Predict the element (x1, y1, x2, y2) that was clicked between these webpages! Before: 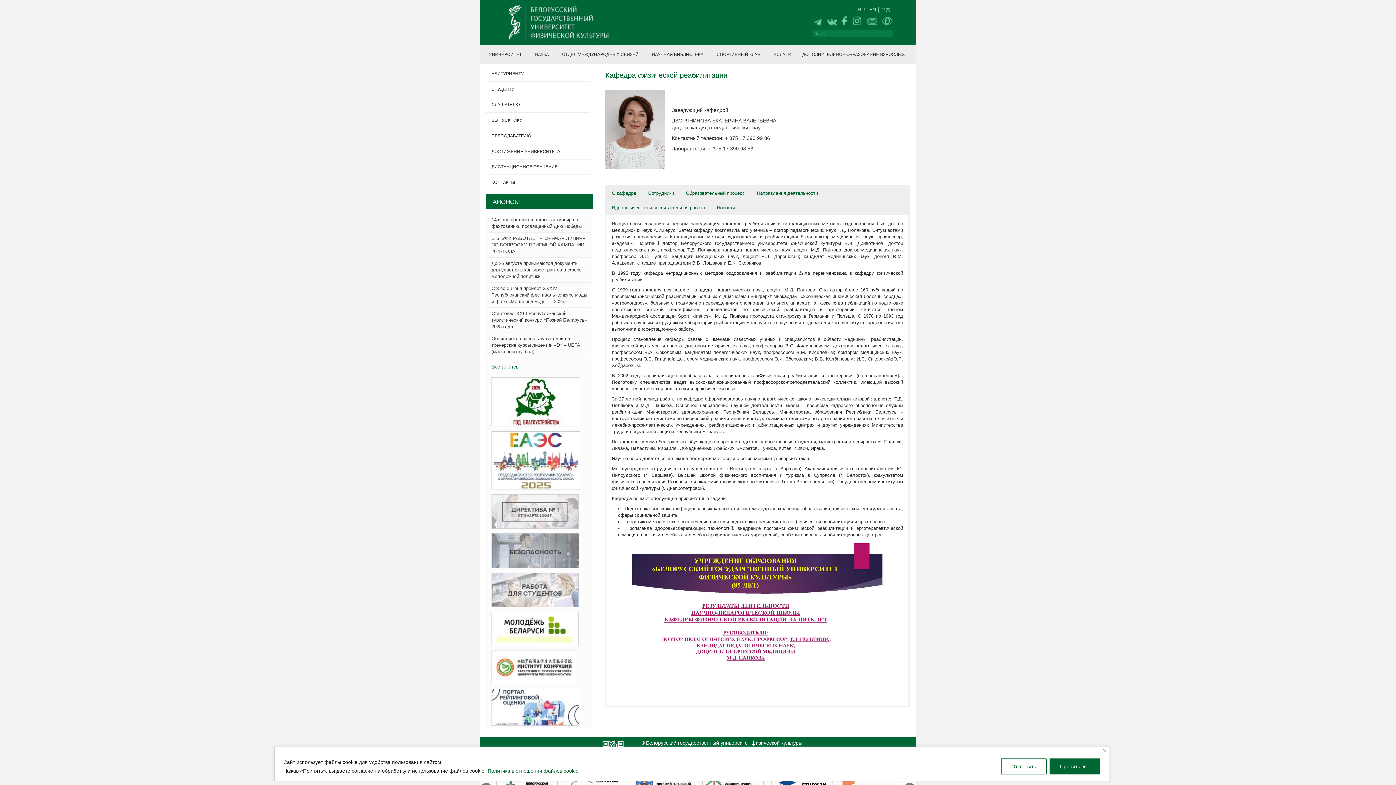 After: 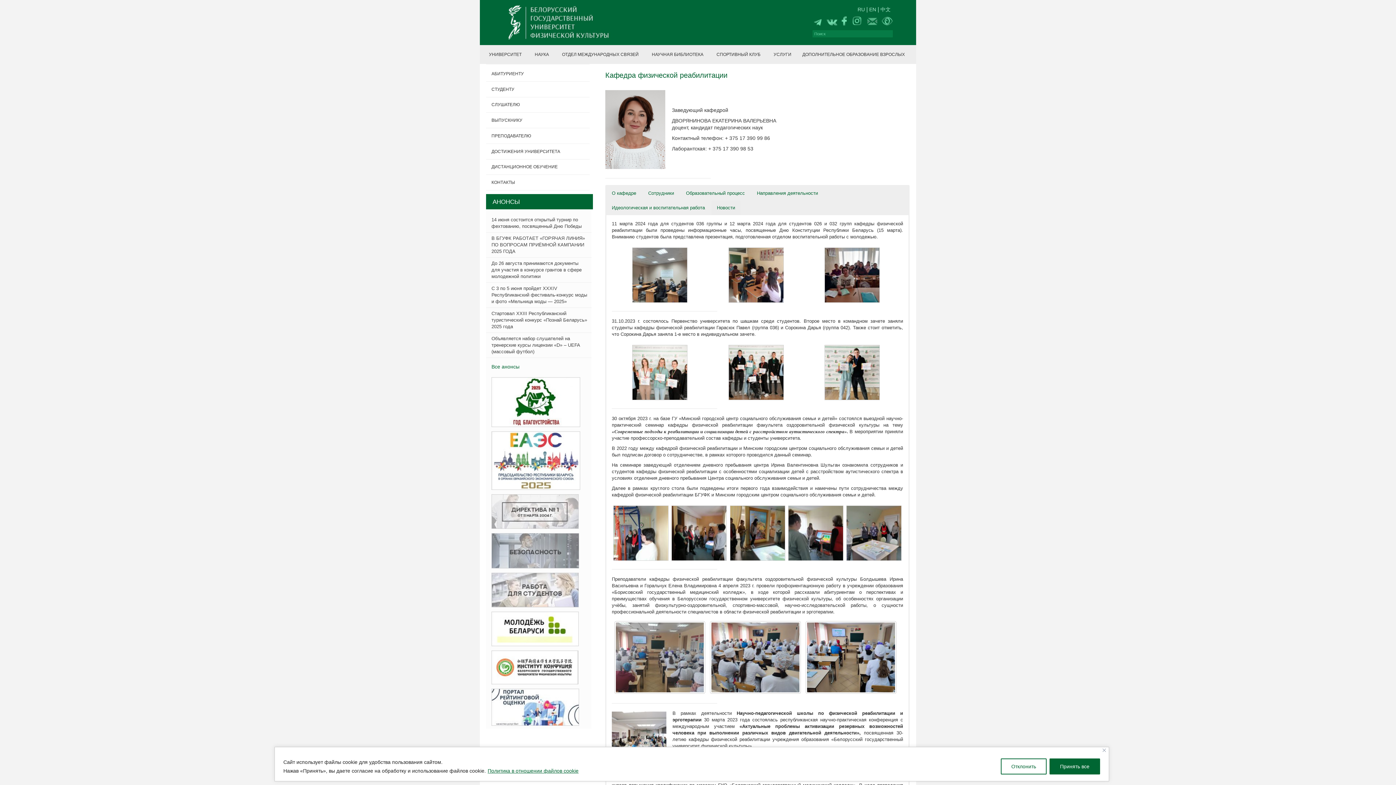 Action: bbox: (711, 200, 740, 215) label: Новости